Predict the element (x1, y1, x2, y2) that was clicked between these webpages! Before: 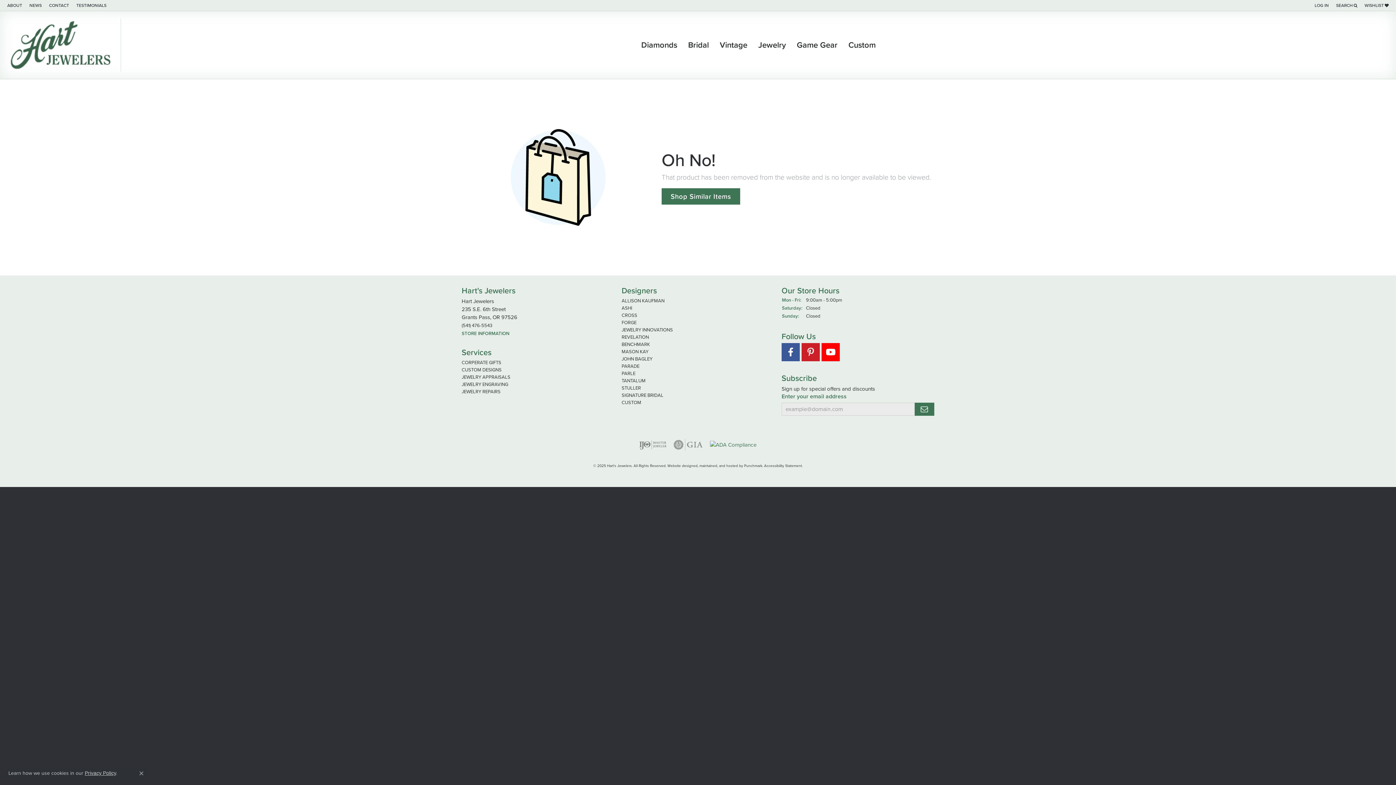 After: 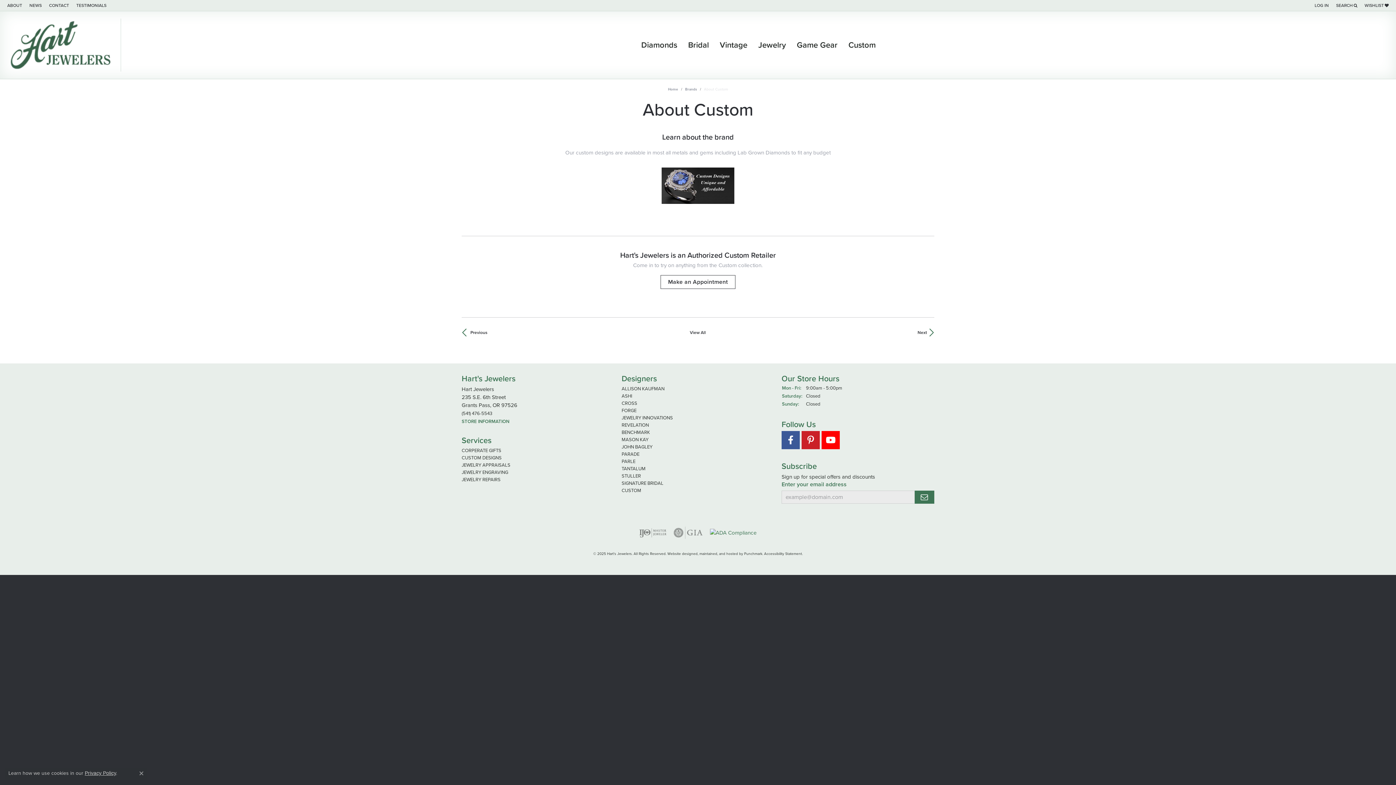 Action: bbox: (621, 399, 641, 406) label: CUSTOM